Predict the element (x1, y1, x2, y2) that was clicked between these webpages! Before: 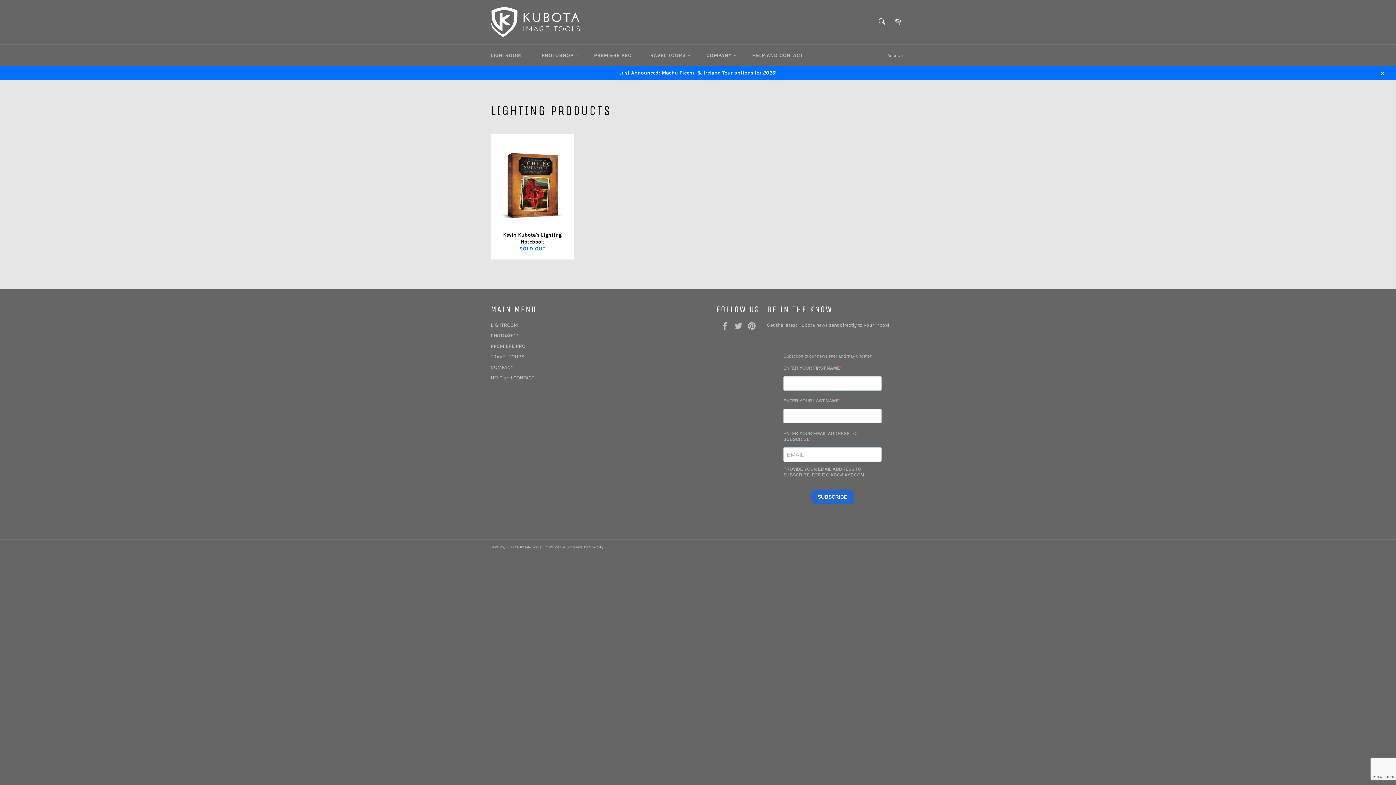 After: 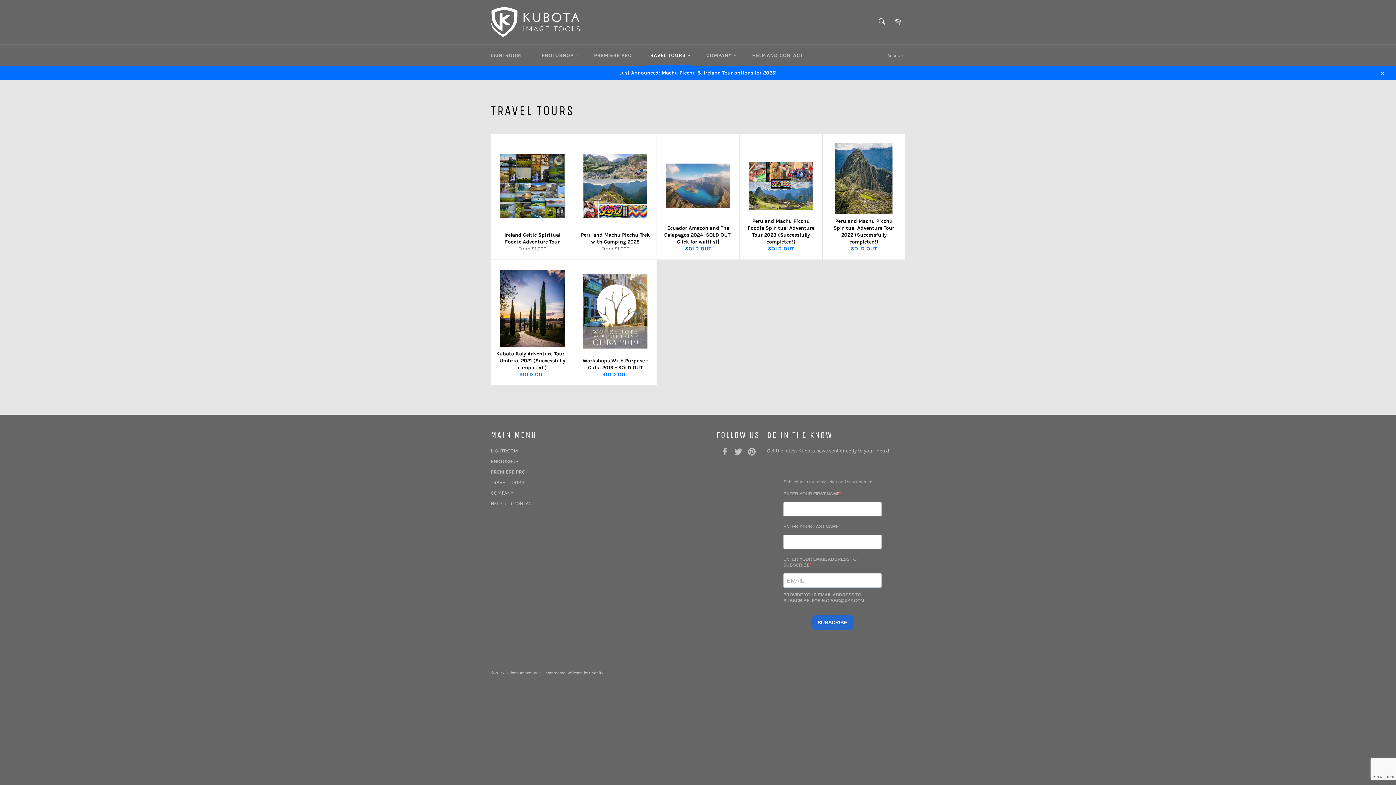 Action: label: Just Announced: Machu Picchu & Ireland Tour options for 2025! bbox: (0, 65, 1396, 80)